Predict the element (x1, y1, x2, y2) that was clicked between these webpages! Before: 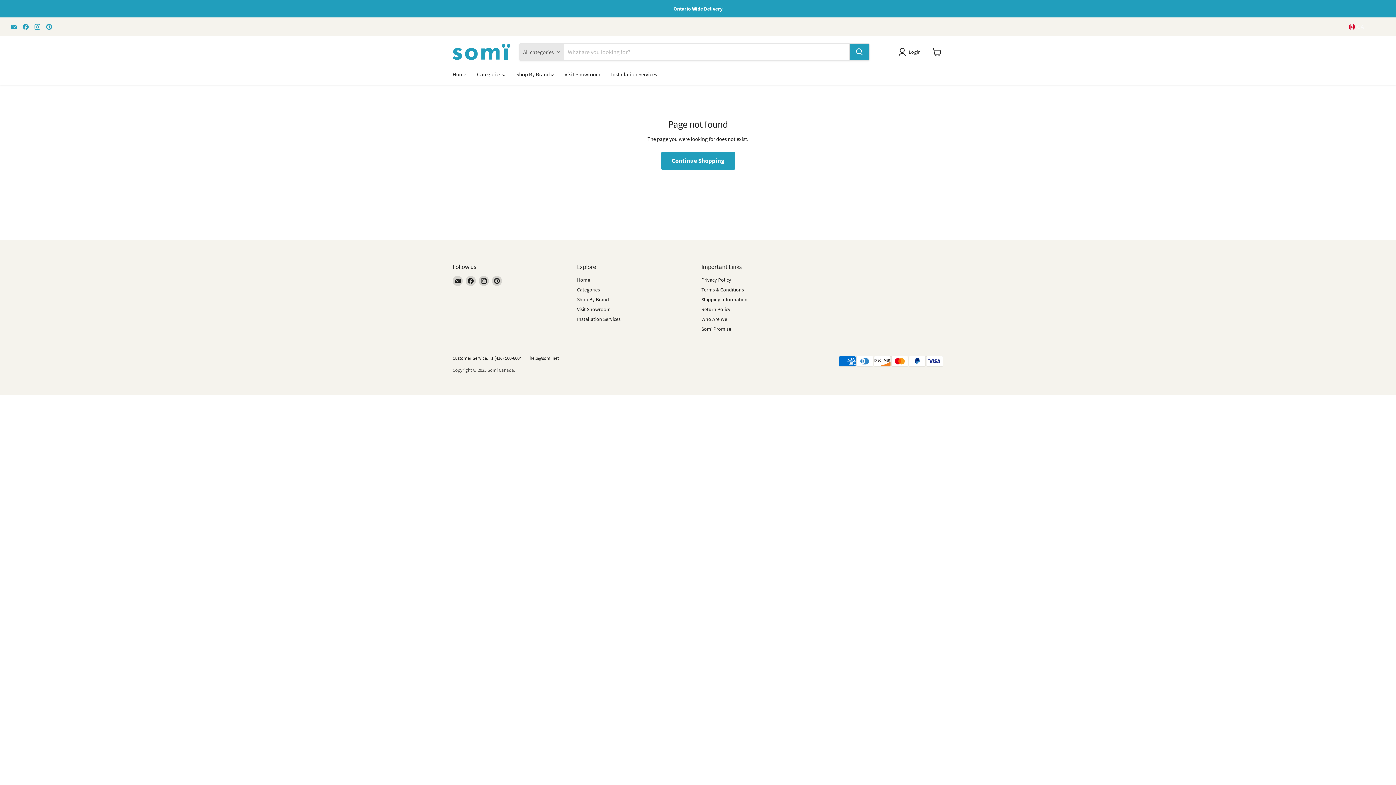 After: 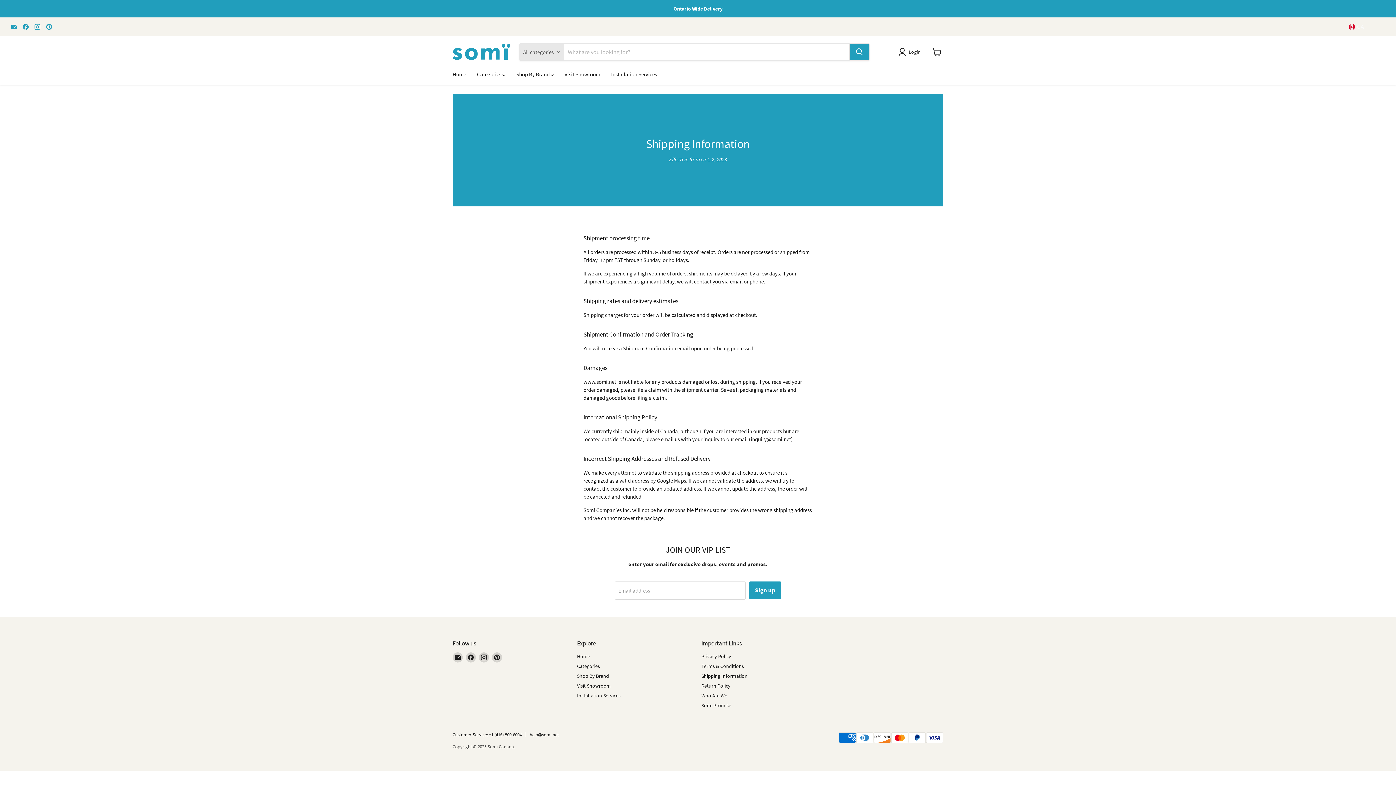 Action: bbox: (701, 296, 747, 302) label: Shipping Information